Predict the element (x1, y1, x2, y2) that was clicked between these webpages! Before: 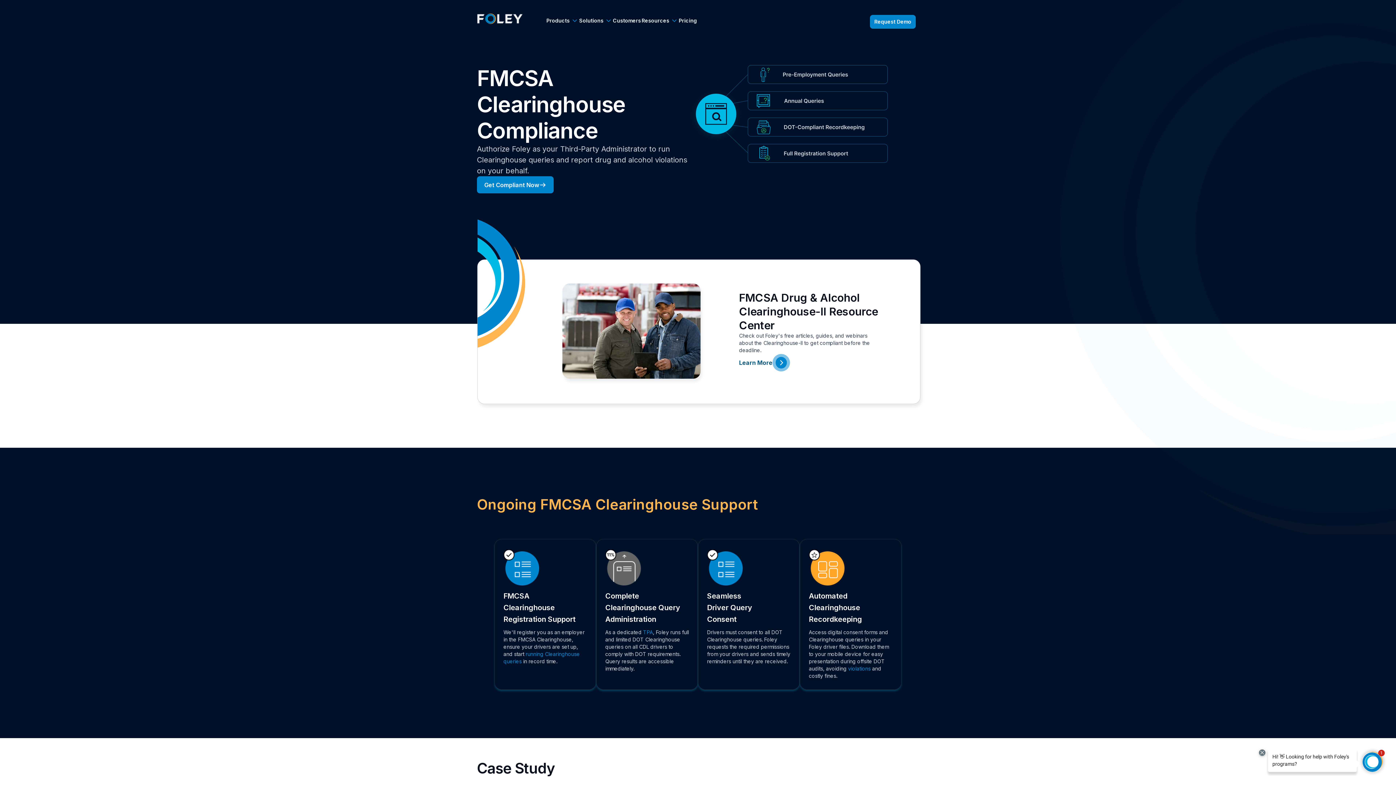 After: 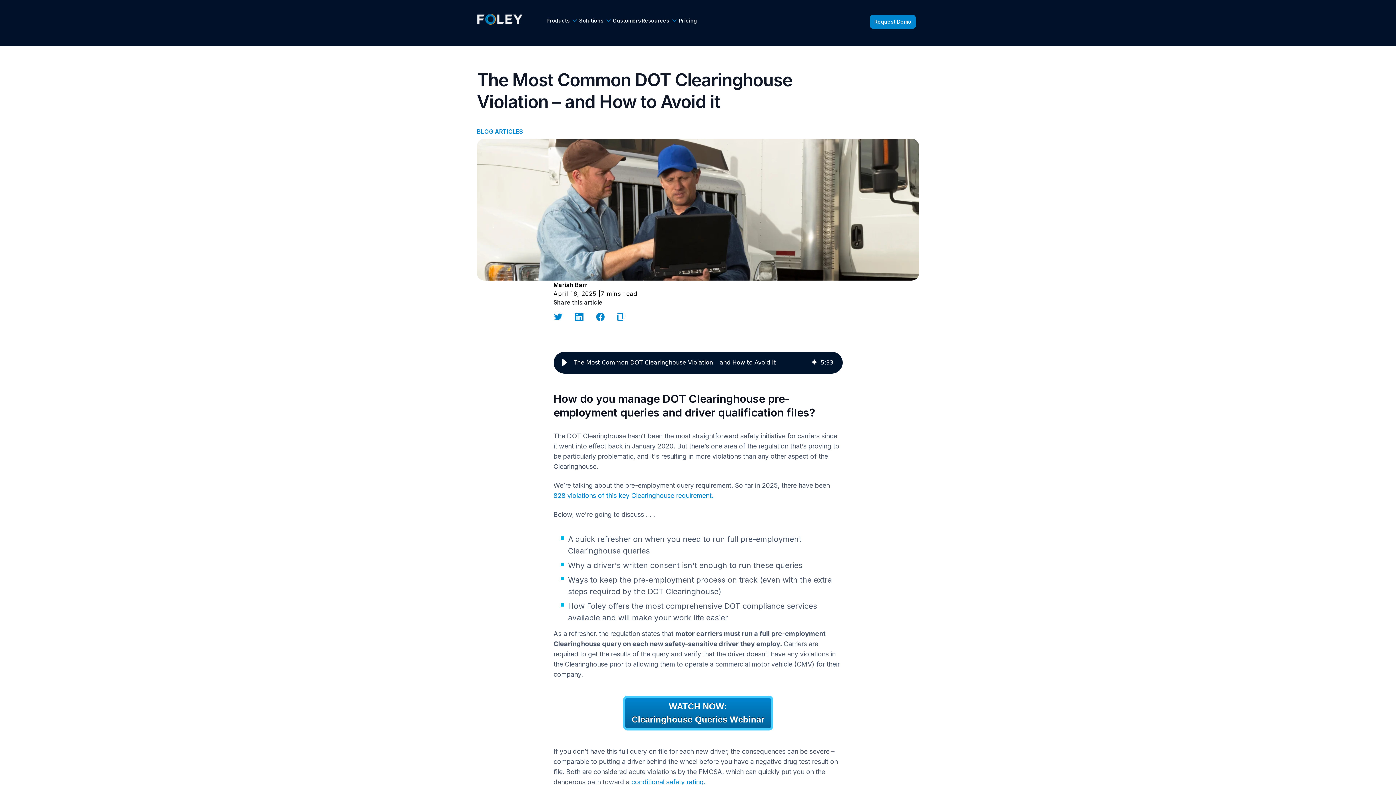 Action: label: violations bbox: (848, 665, 870, 672)